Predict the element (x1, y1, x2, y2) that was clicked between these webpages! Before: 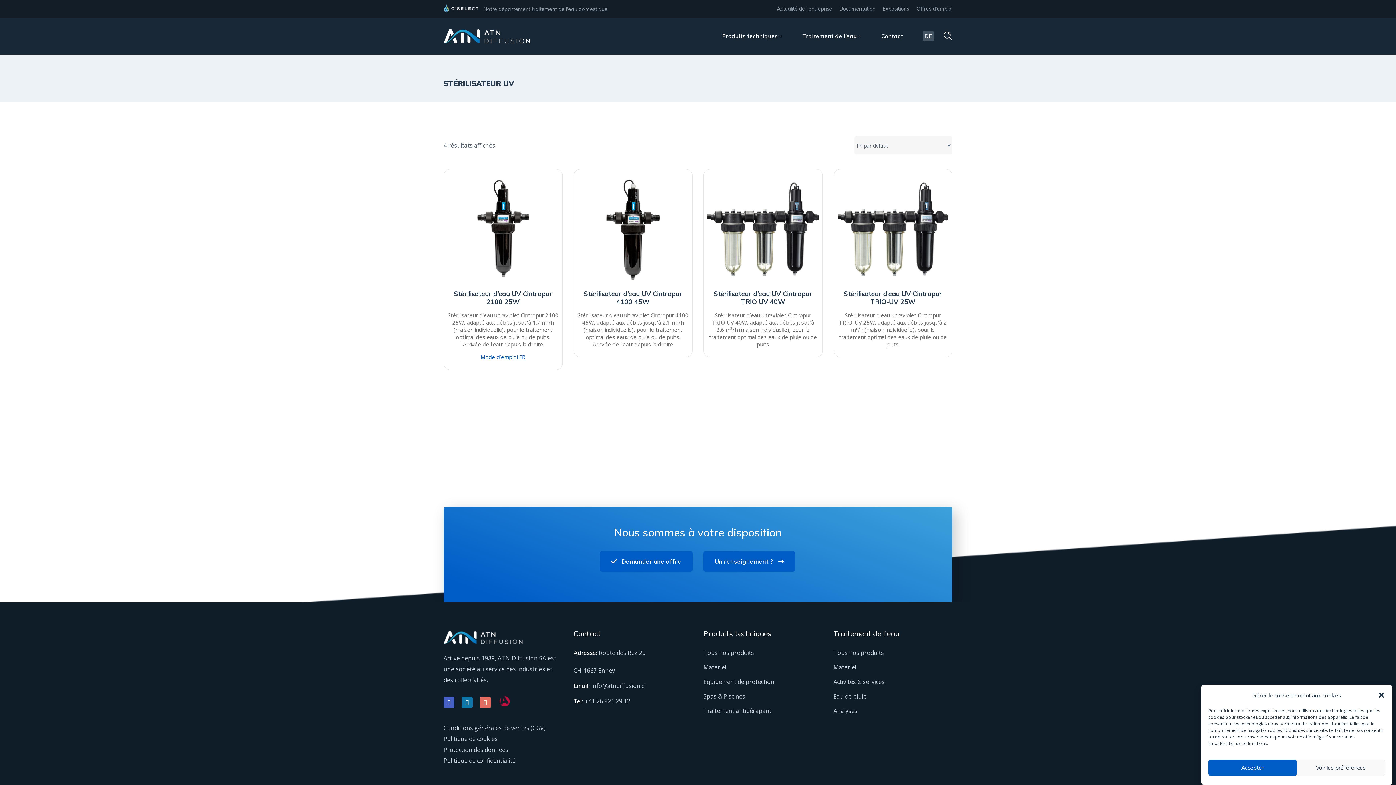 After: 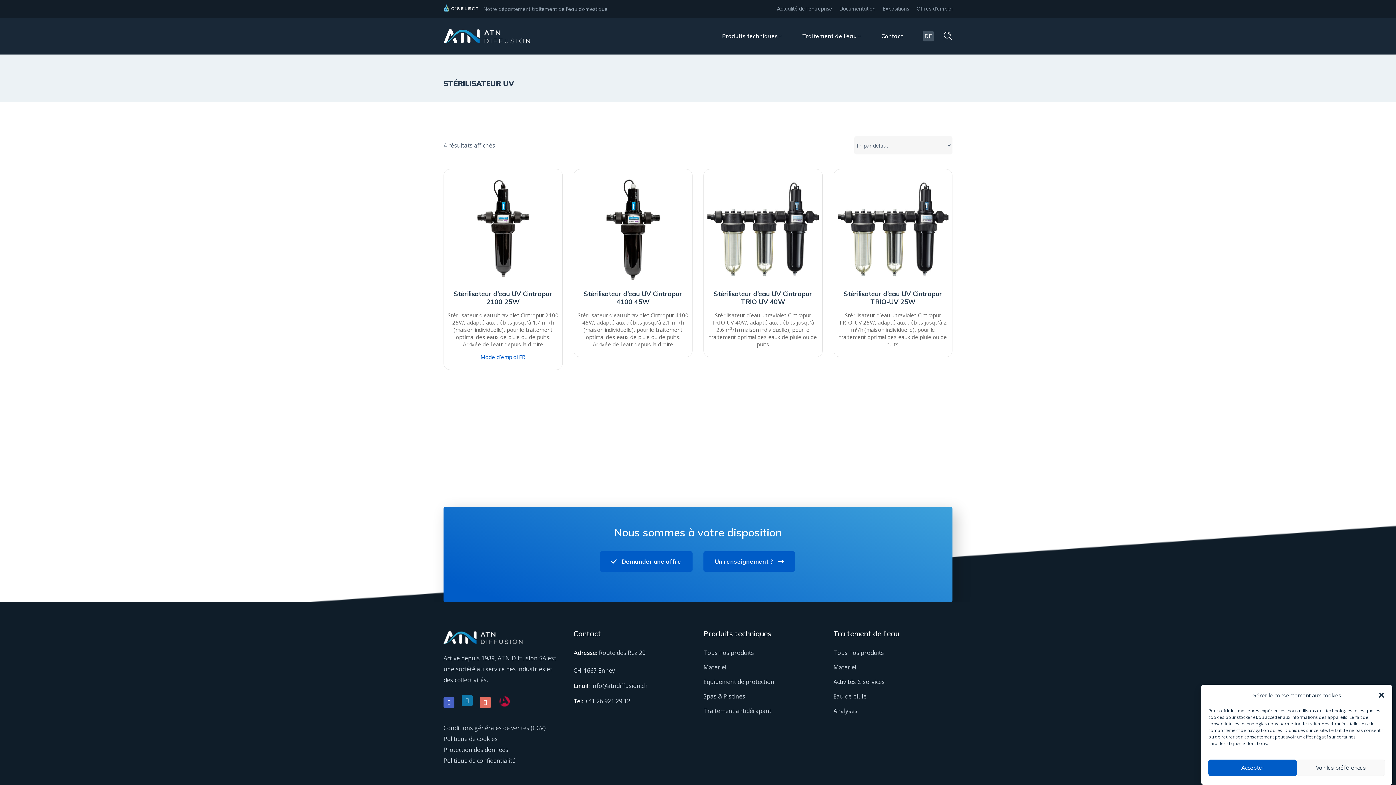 Action: bbox: (461, 697, 472, 708)